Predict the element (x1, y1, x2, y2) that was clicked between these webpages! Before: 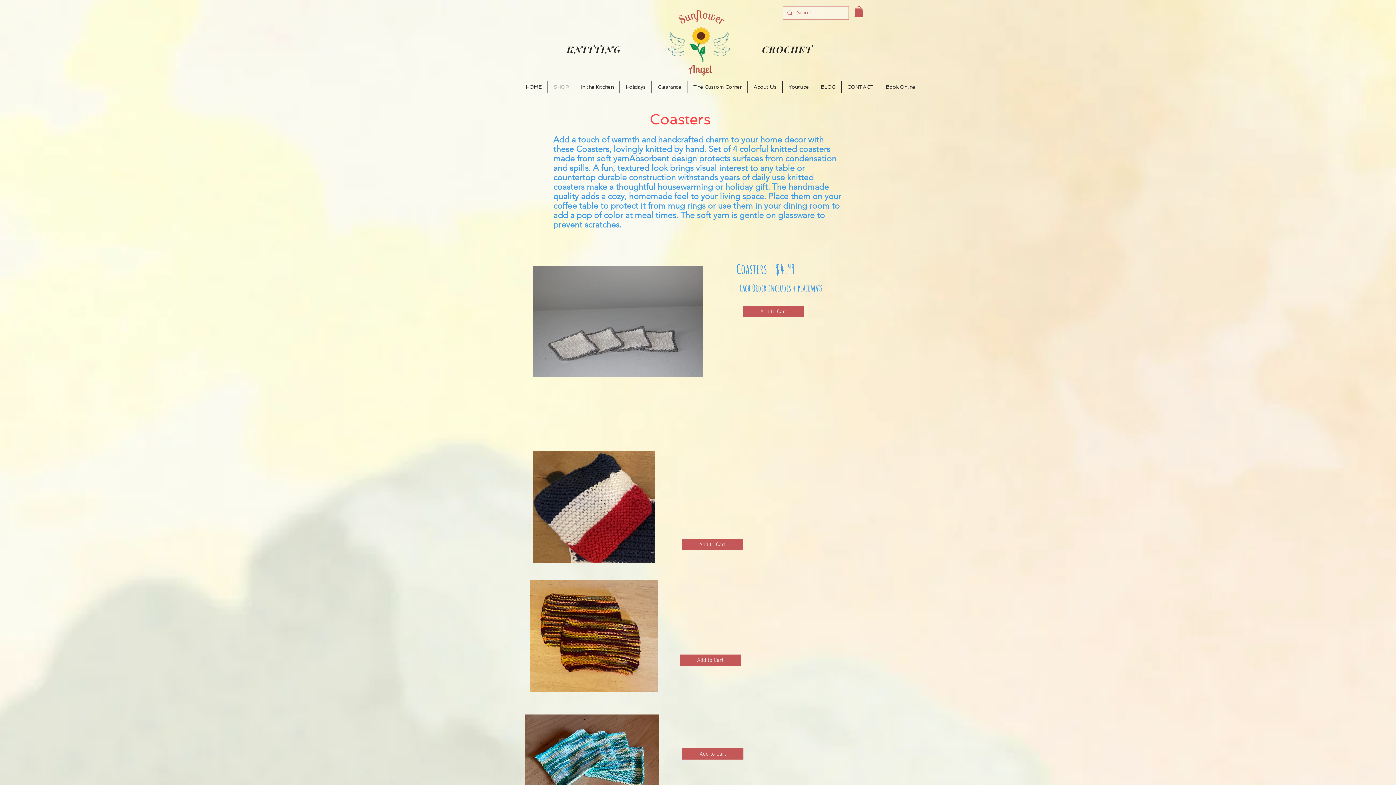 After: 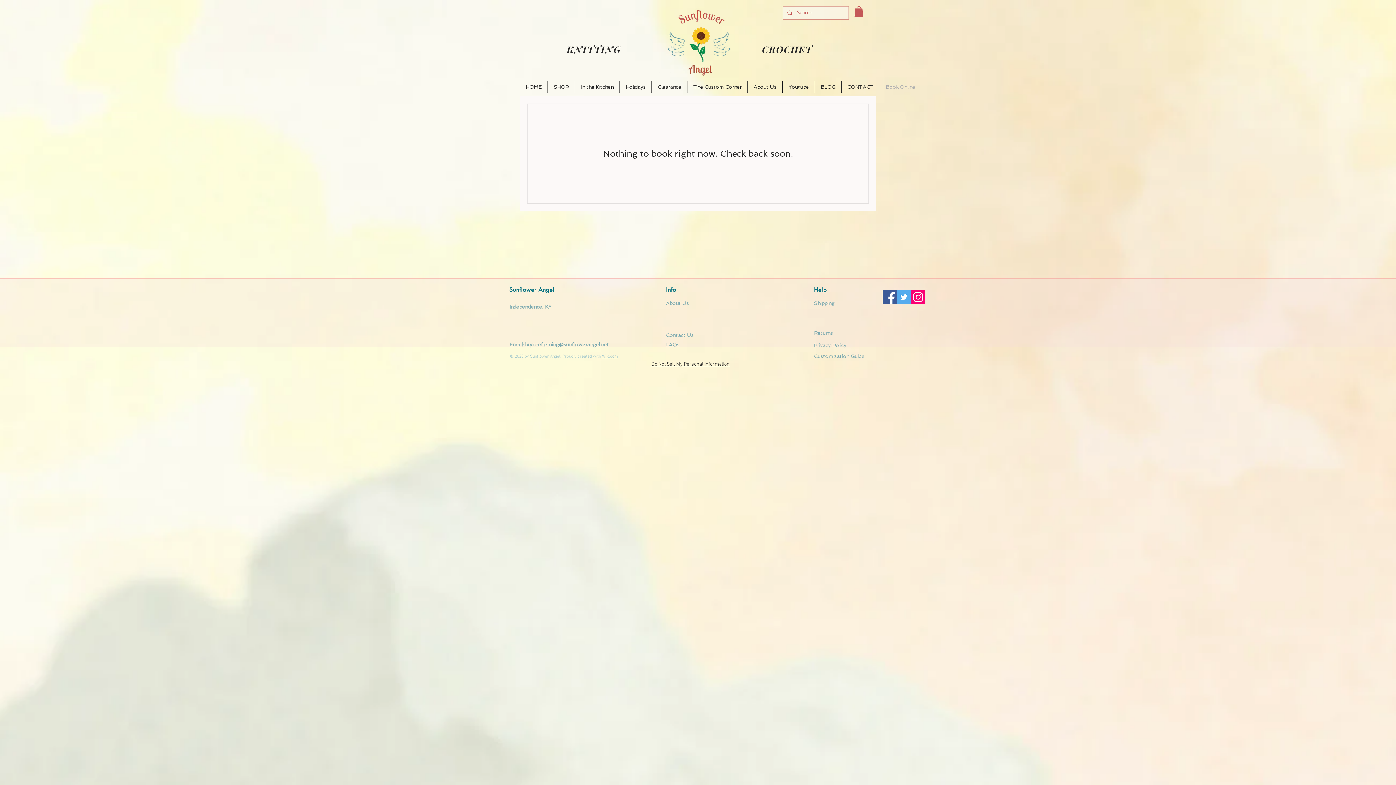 Action: label: Book Online bbox: (880, 81, 921, 92)